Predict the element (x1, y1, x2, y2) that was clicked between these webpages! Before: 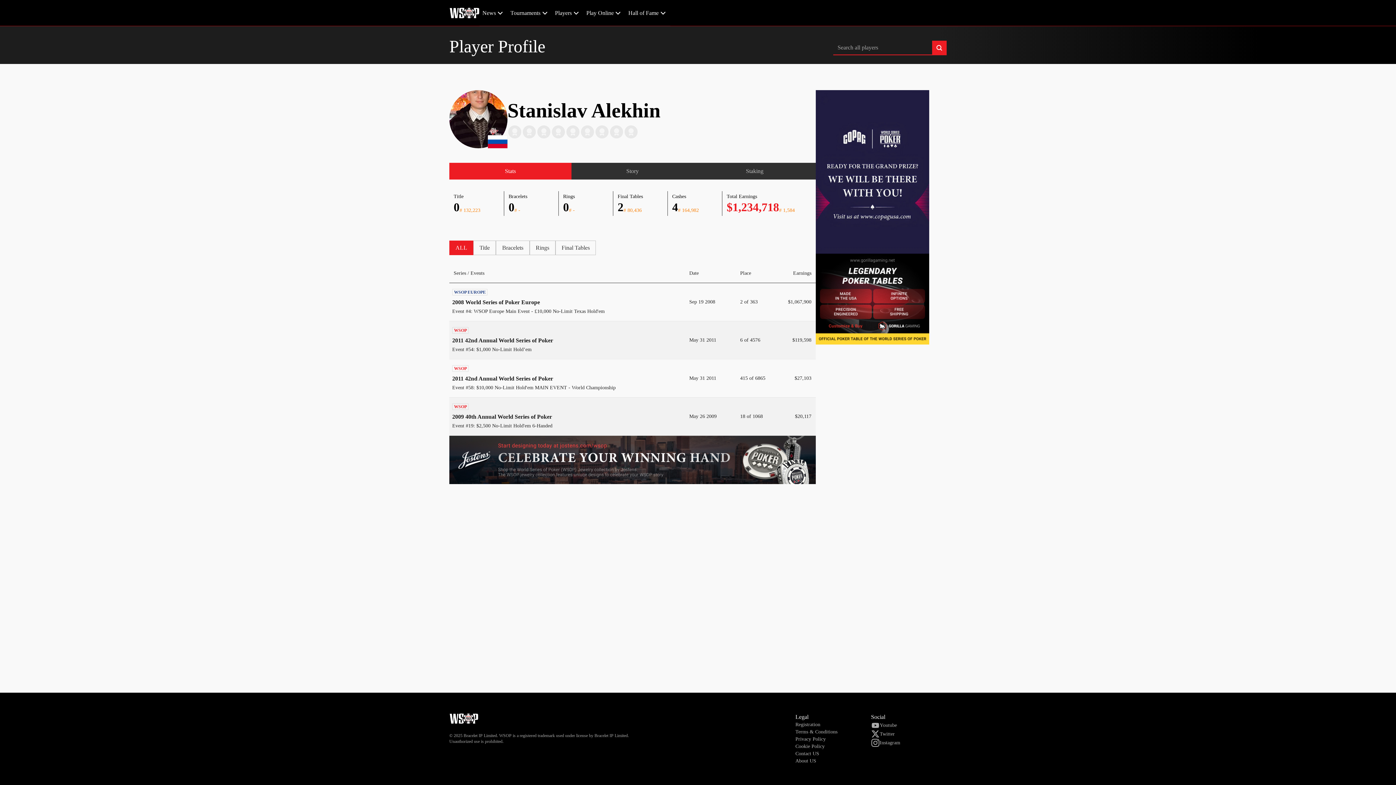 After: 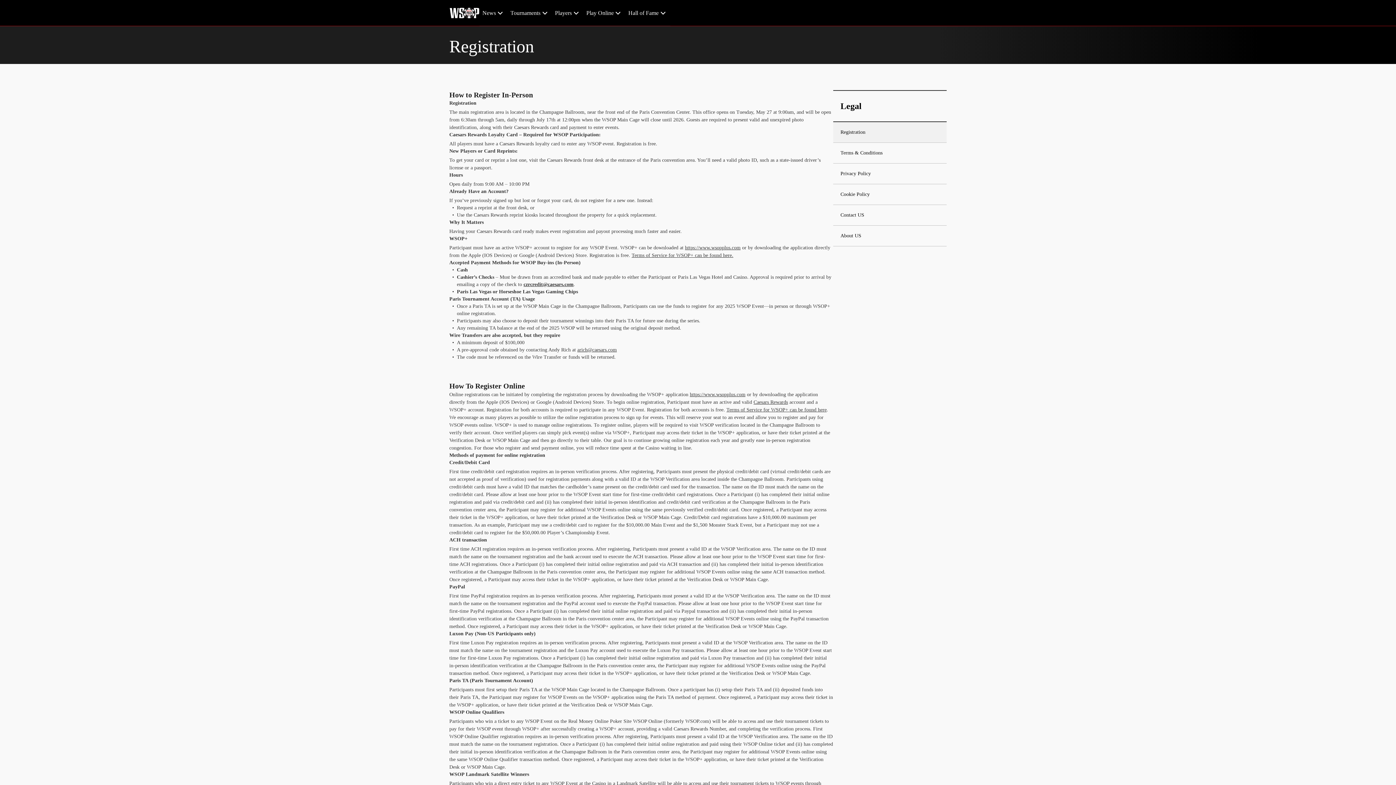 Action: label: Registration bbox: (795, 722, 820, 727)